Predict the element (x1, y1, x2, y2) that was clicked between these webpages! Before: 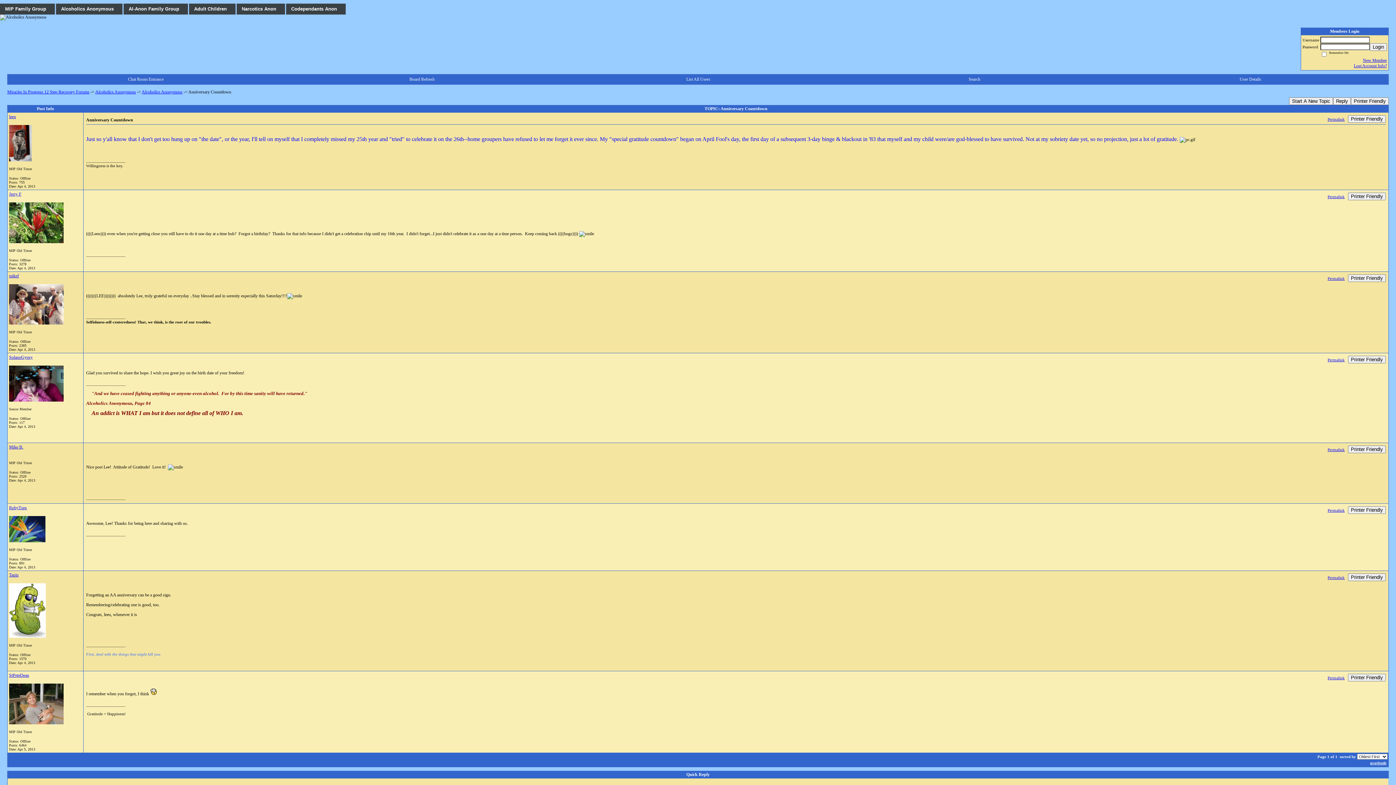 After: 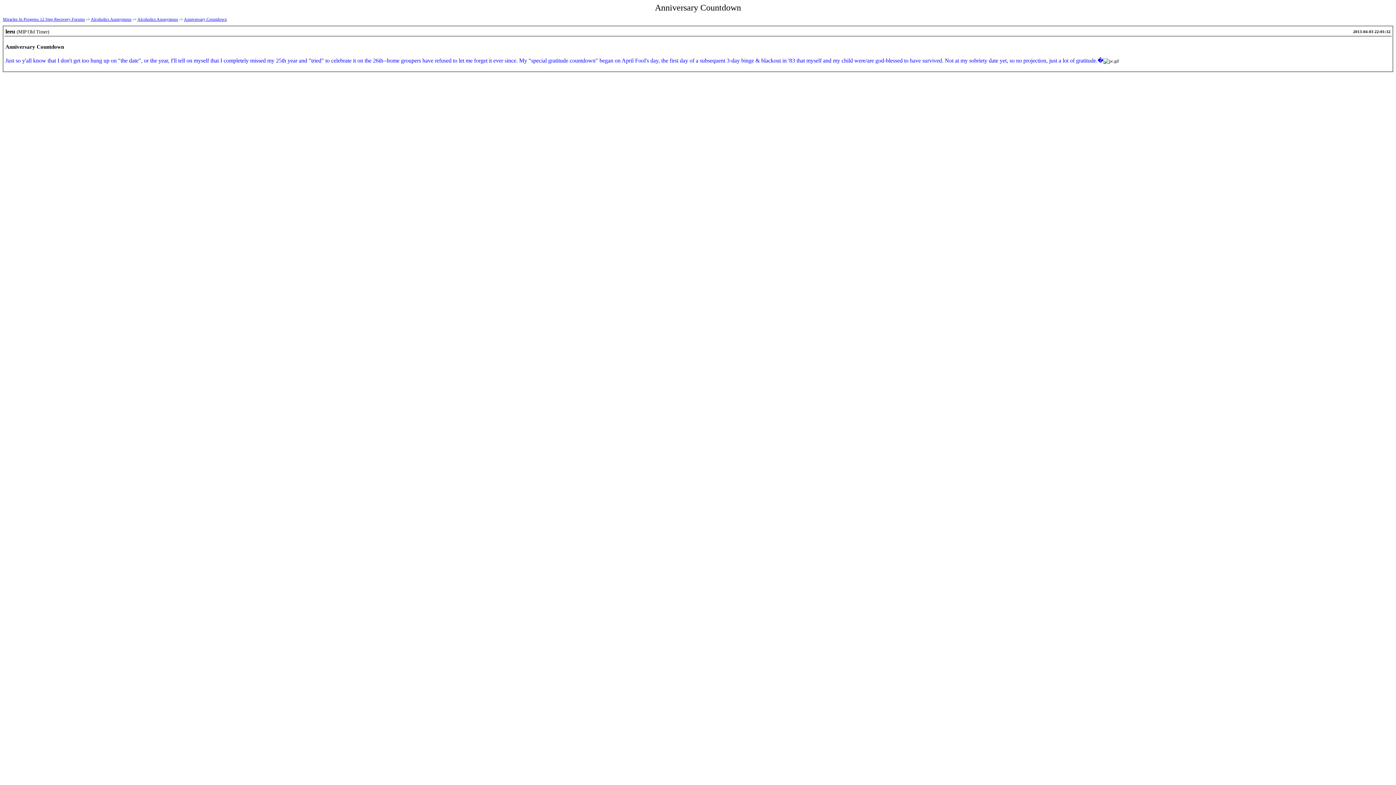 Action: label: Printer Friendly bbox: (1348, 115, 1386, 122)